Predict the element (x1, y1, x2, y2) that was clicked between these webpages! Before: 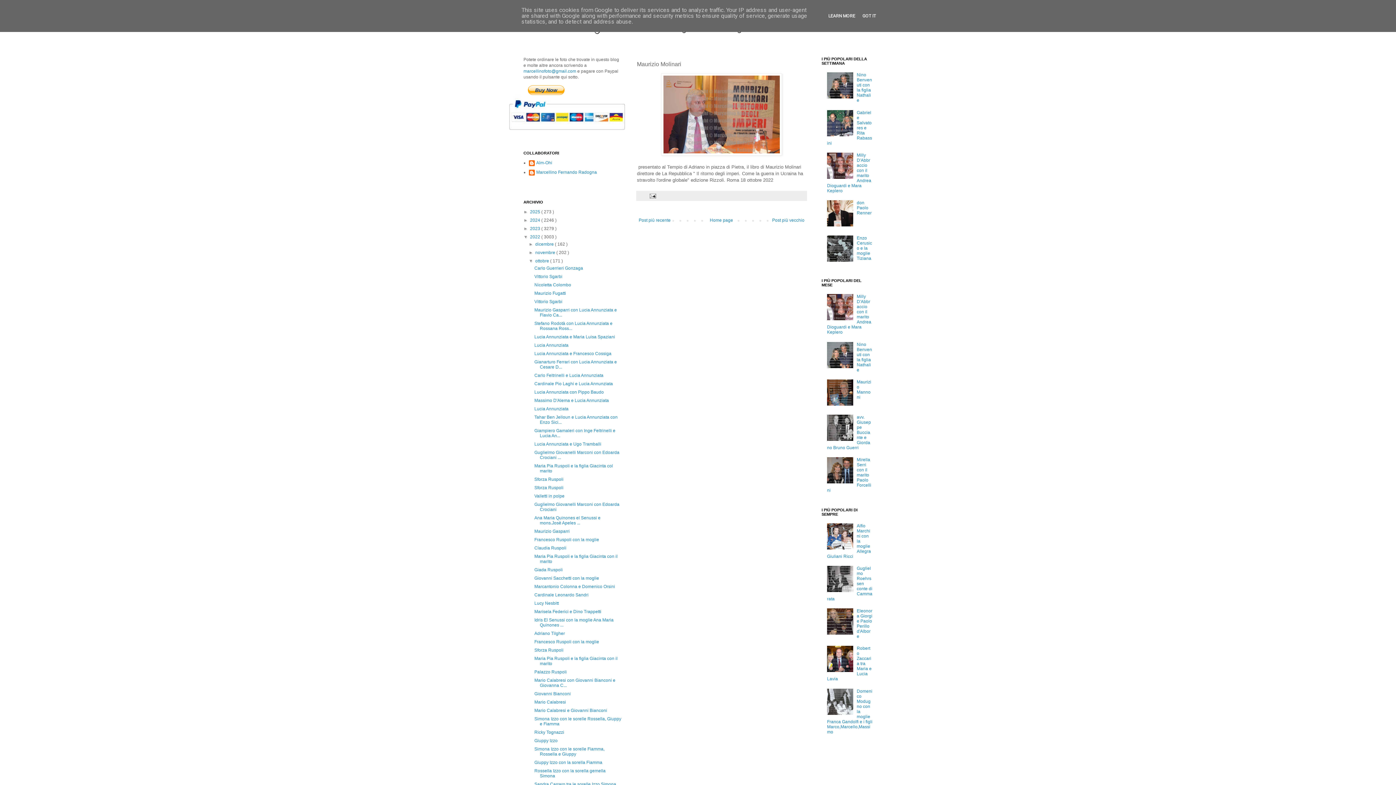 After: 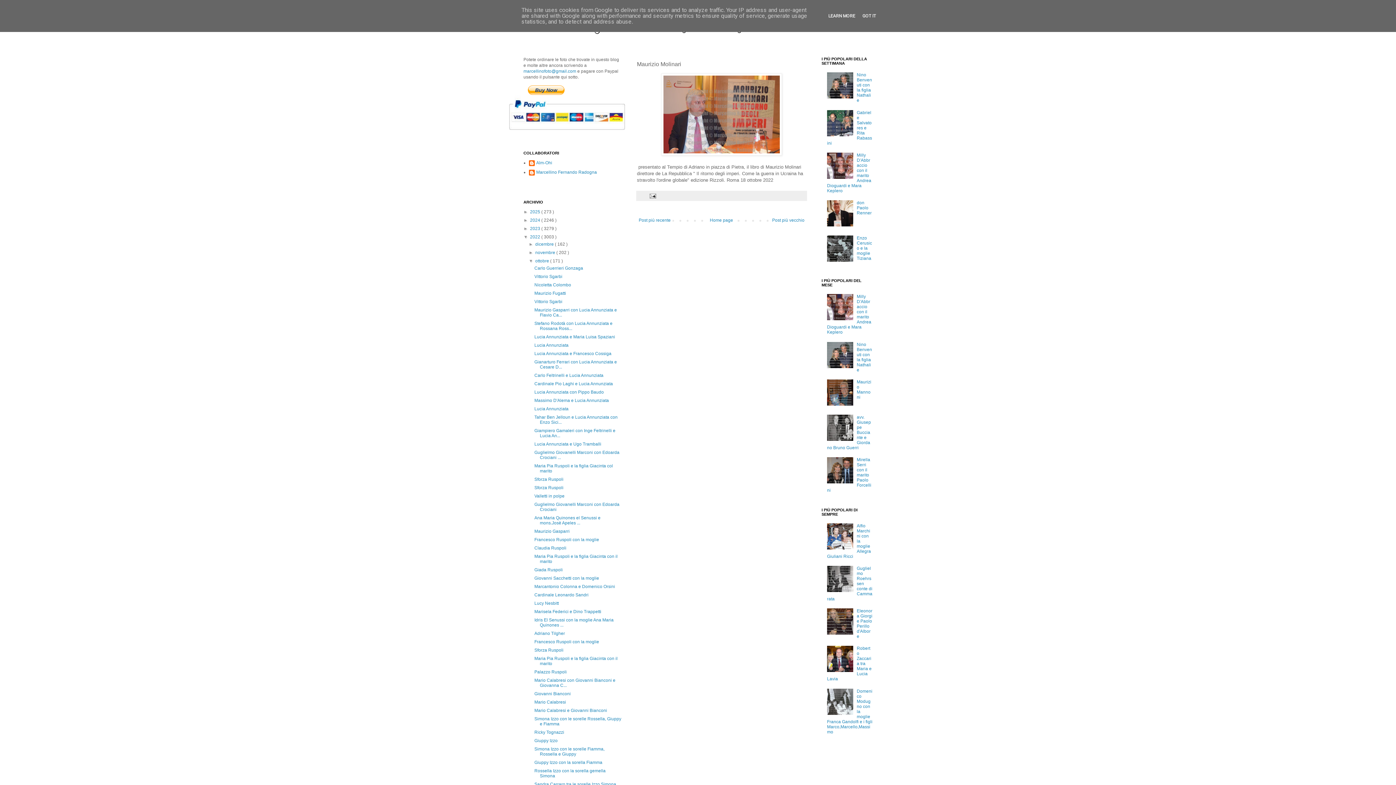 Action: bbox: (827, 401, 855, 406)